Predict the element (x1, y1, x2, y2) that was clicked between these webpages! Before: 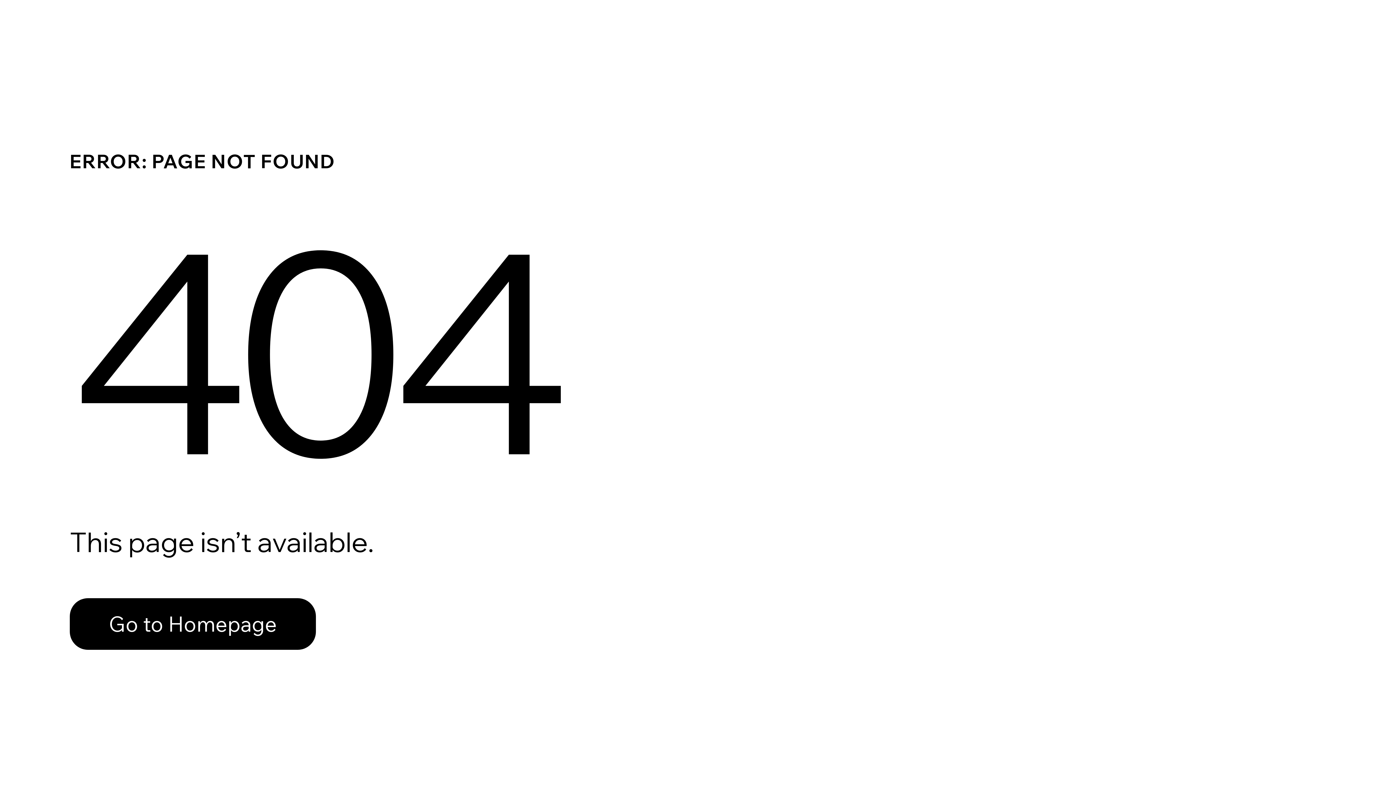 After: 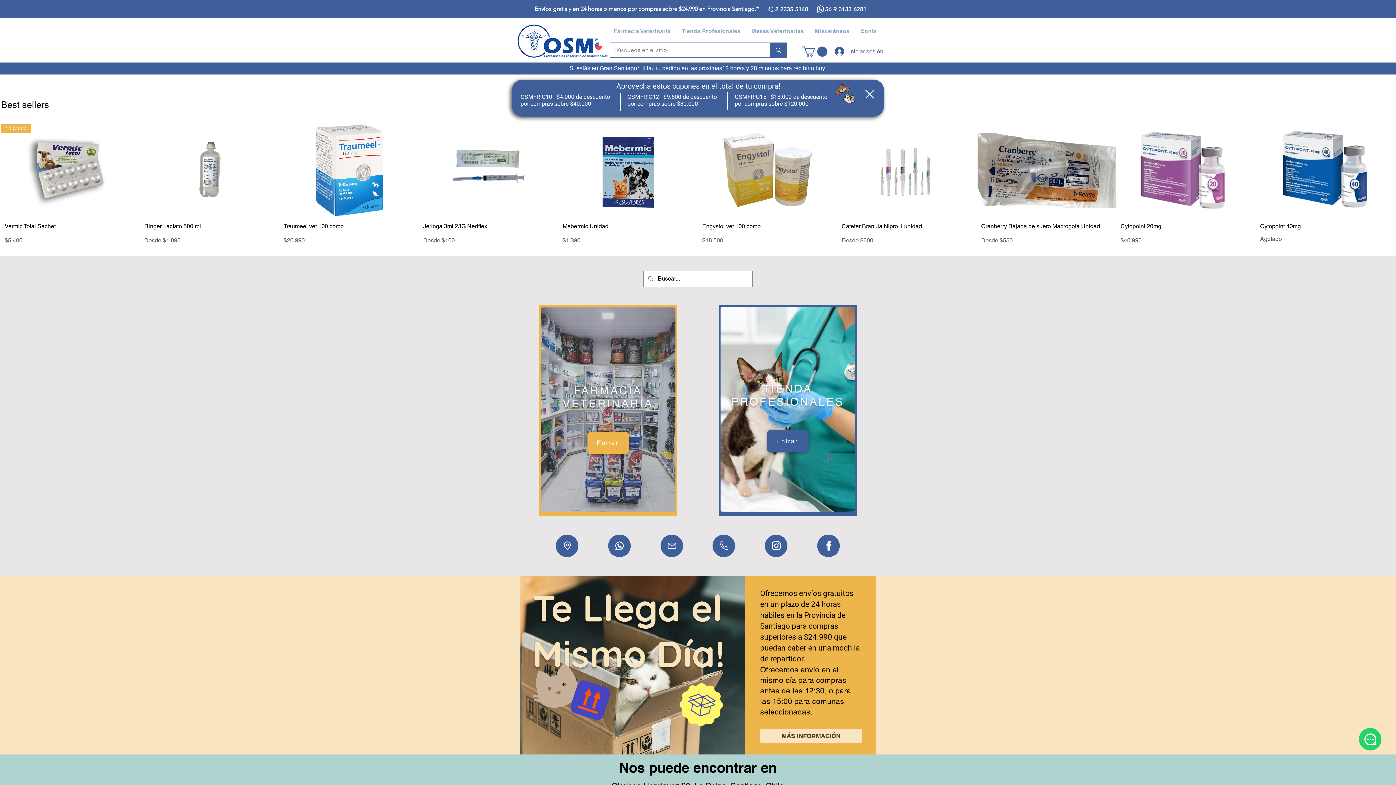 Action: bbox: (69, 582, 768, 659) label: Go to Homepage